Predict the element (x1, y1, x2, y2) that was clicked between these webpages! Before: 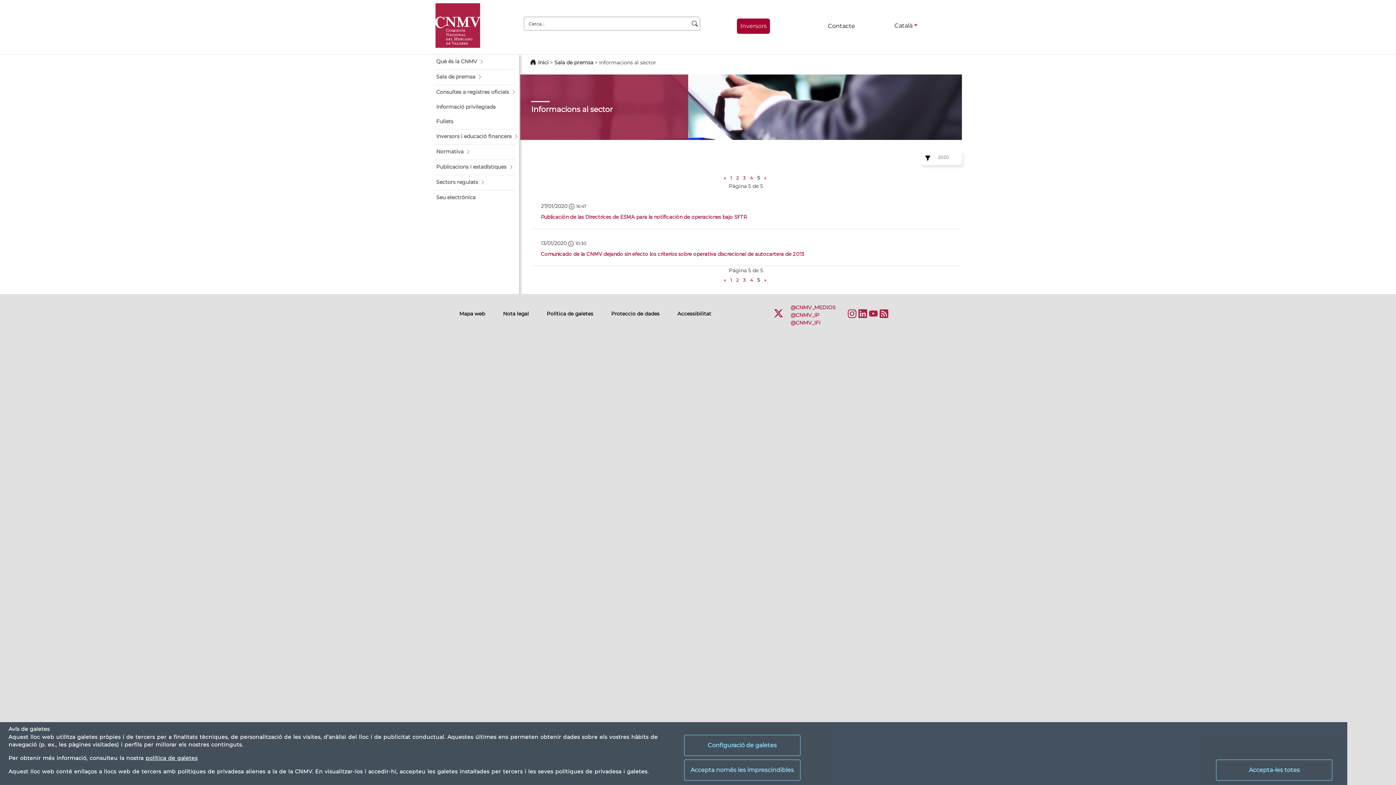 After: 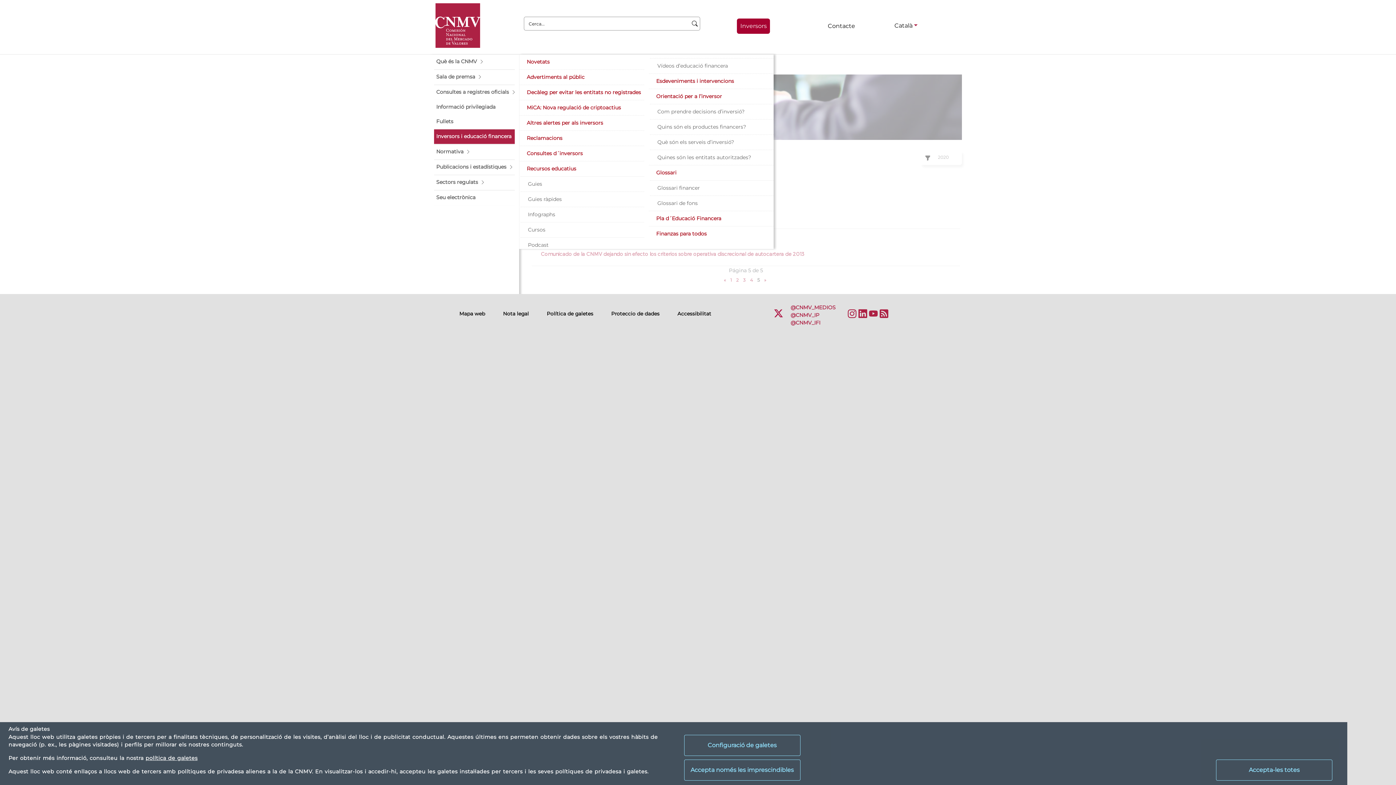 Action: label: Inversors i educació financera bbox: (434, 129, 514, 144)